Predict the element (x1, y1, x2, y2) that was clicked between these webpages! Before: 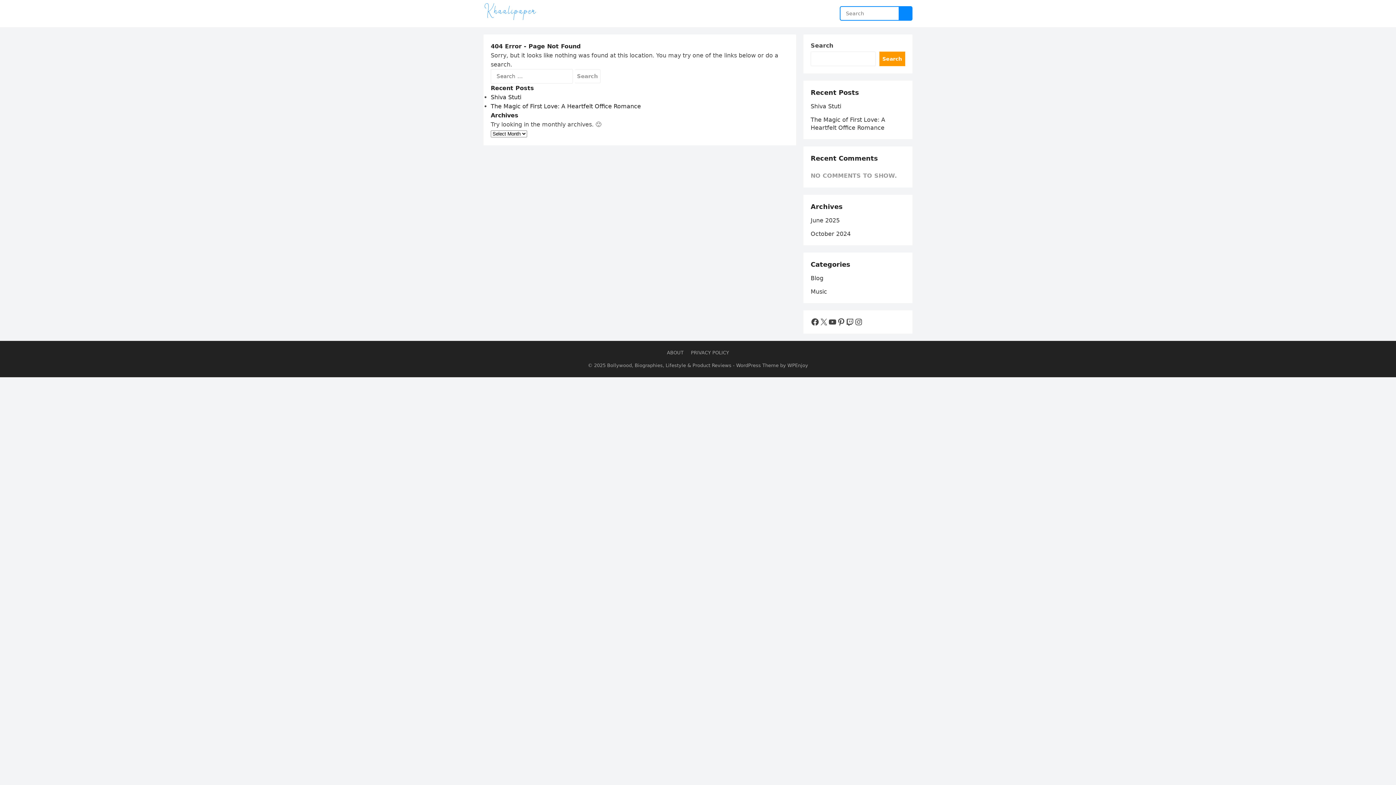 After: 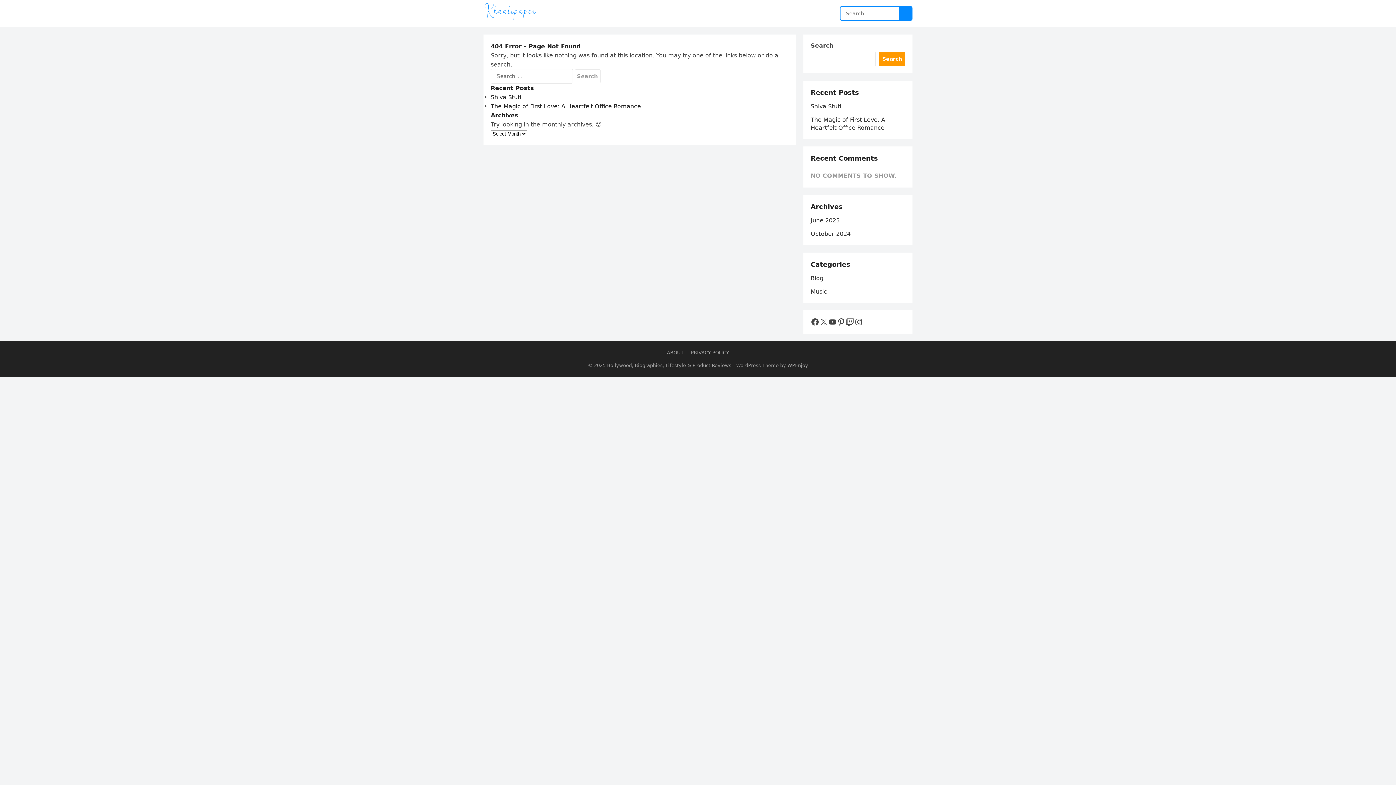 Action: label: Twitch bbox: (845, 317, 854, 326)